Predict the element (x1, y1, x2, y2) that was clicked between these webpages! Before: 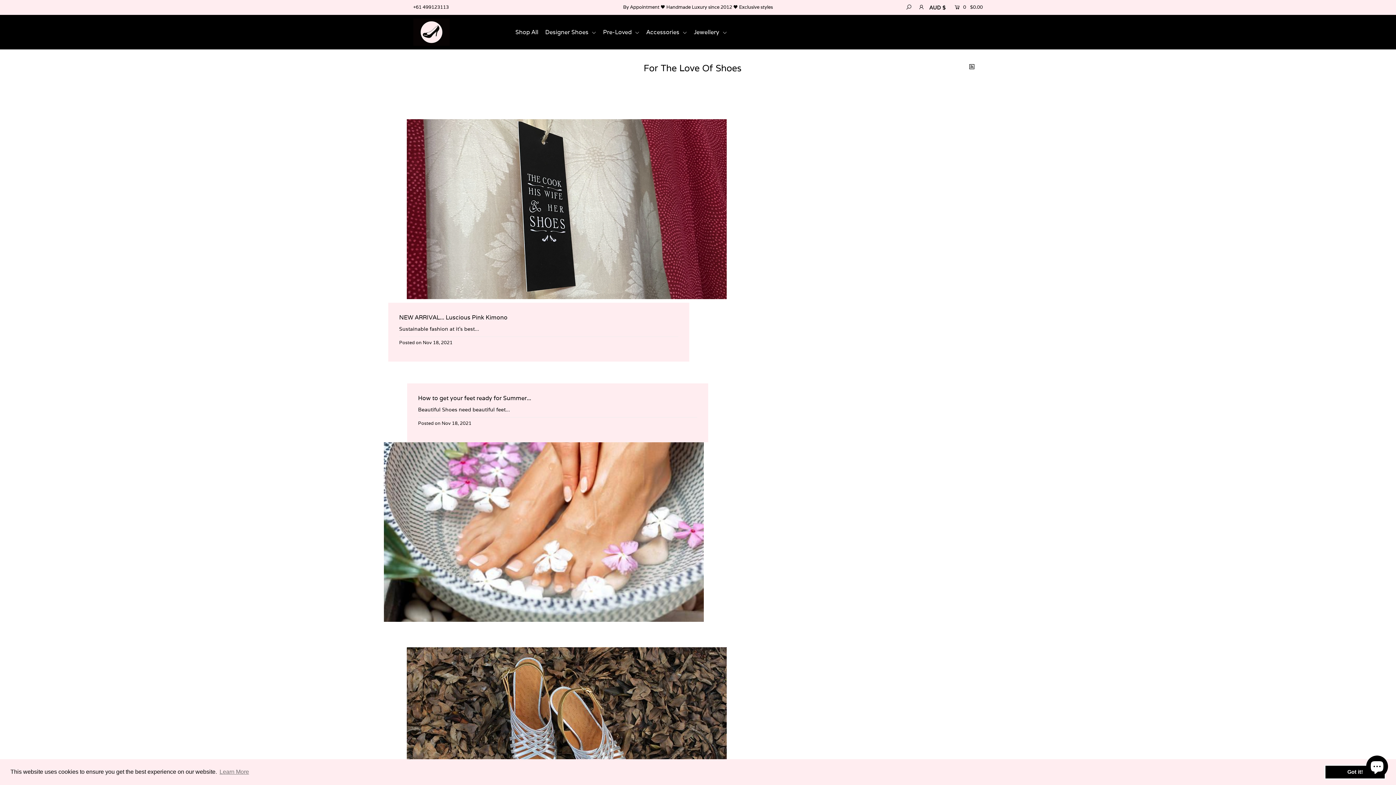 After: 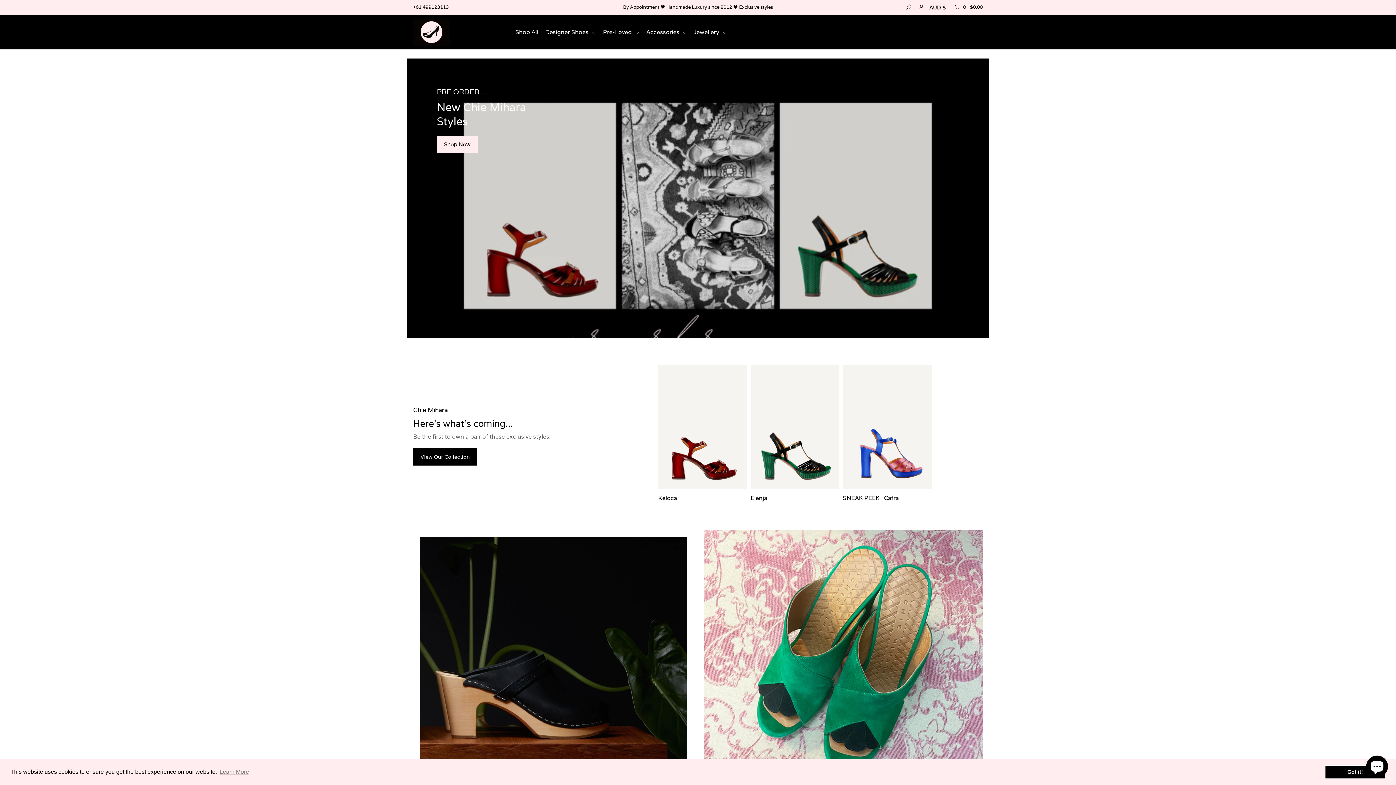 Action: bbox: (413, 14, 449, 49)